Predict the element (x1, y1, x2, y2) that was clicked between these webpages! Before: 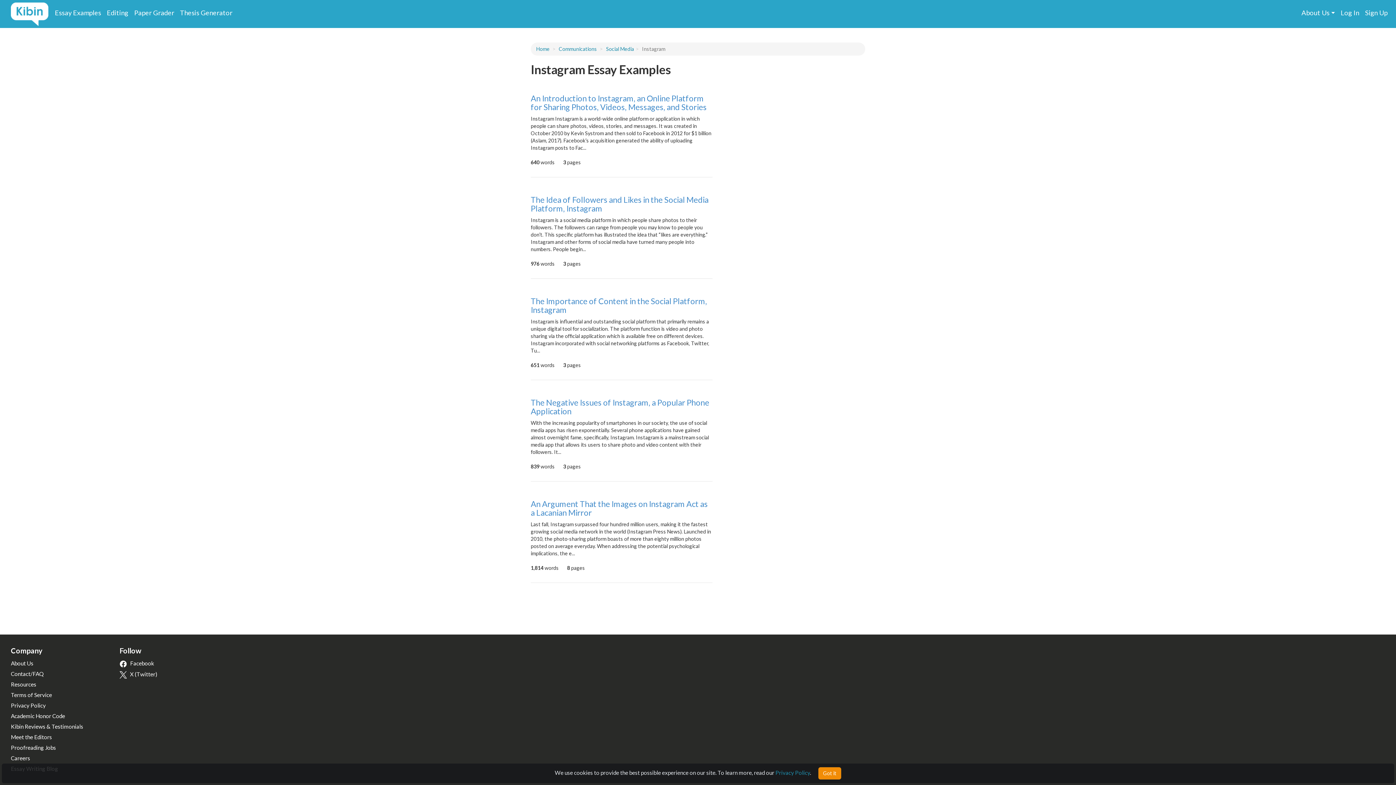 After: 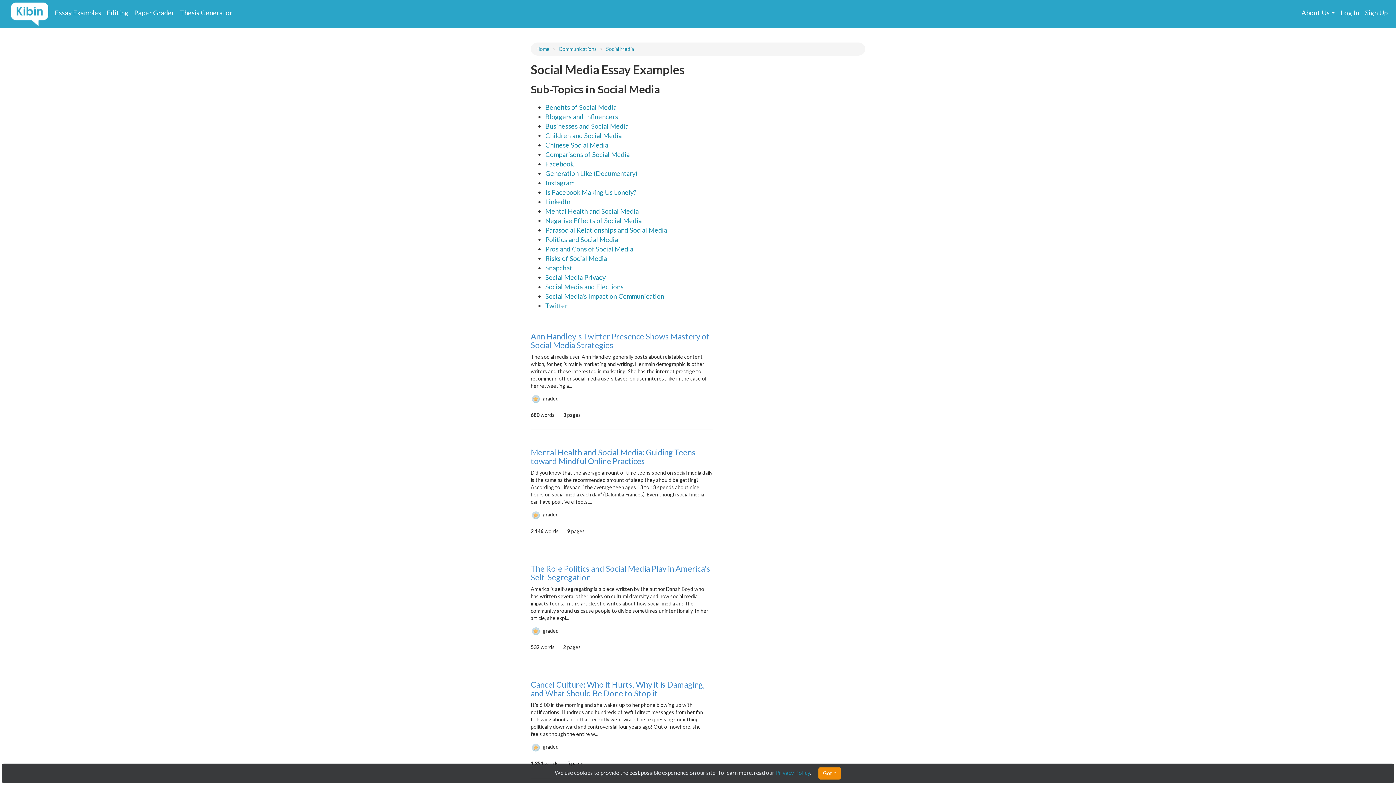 Action: label: Social Media bbox: (606, 45, 634, 52)